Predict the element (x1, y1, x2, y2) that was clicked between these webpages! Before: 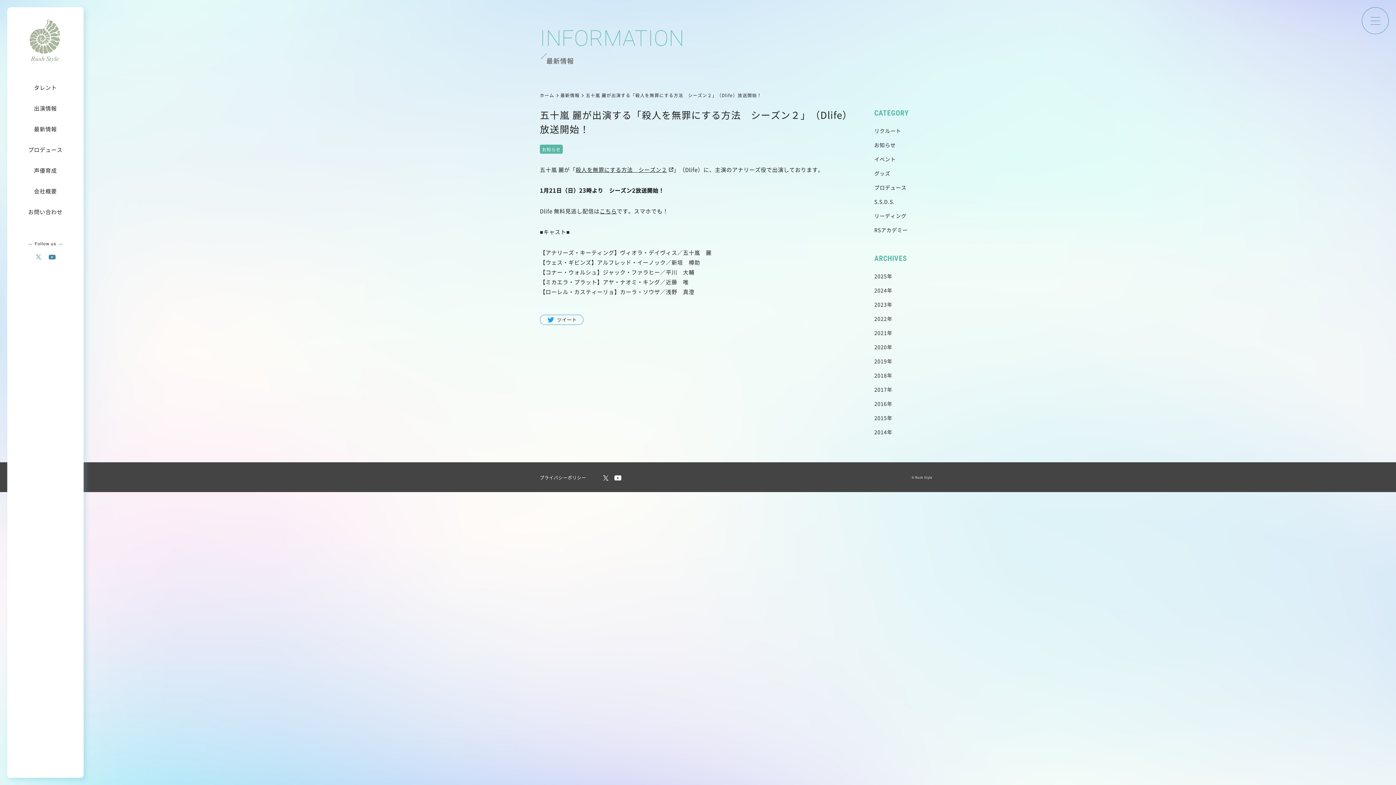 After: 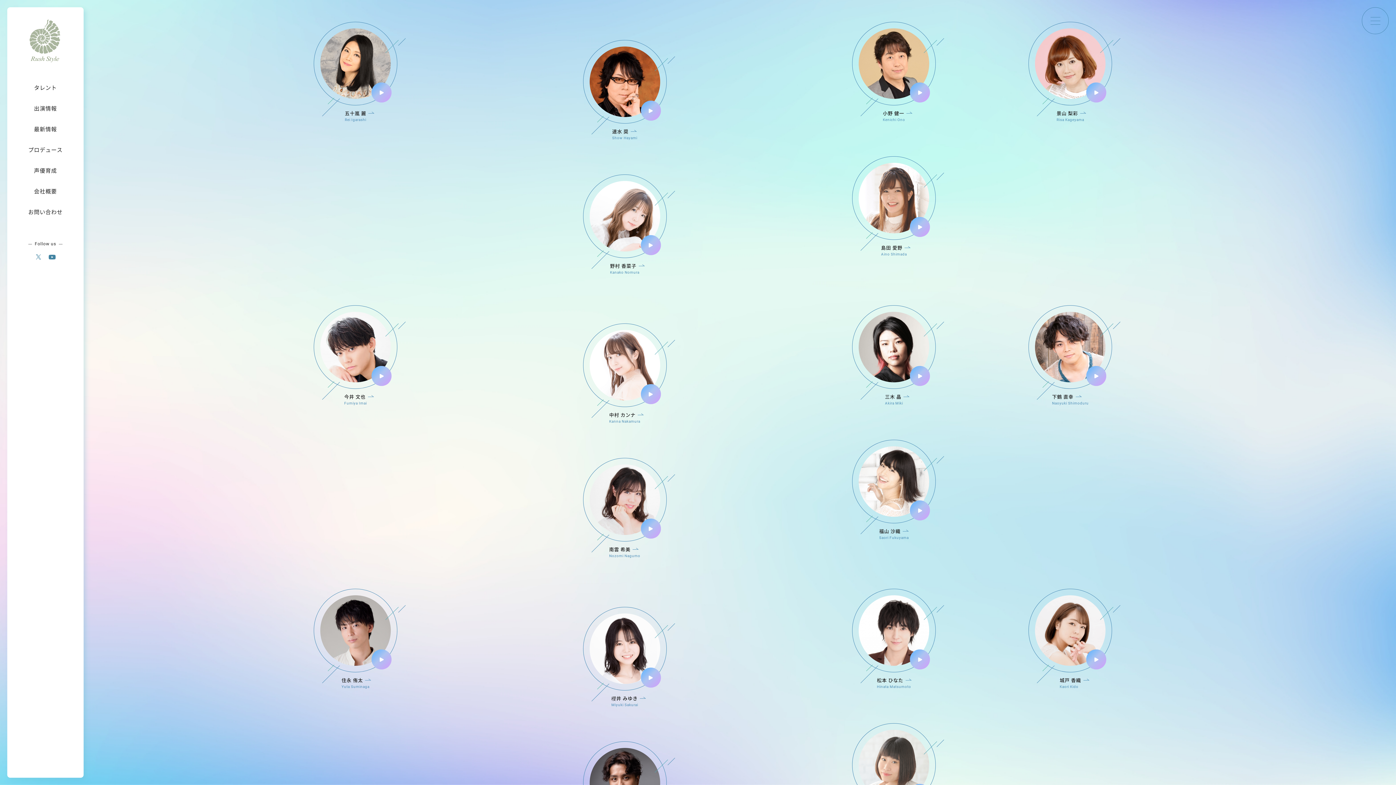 Action: bbox: (23, 53, 65, 61)